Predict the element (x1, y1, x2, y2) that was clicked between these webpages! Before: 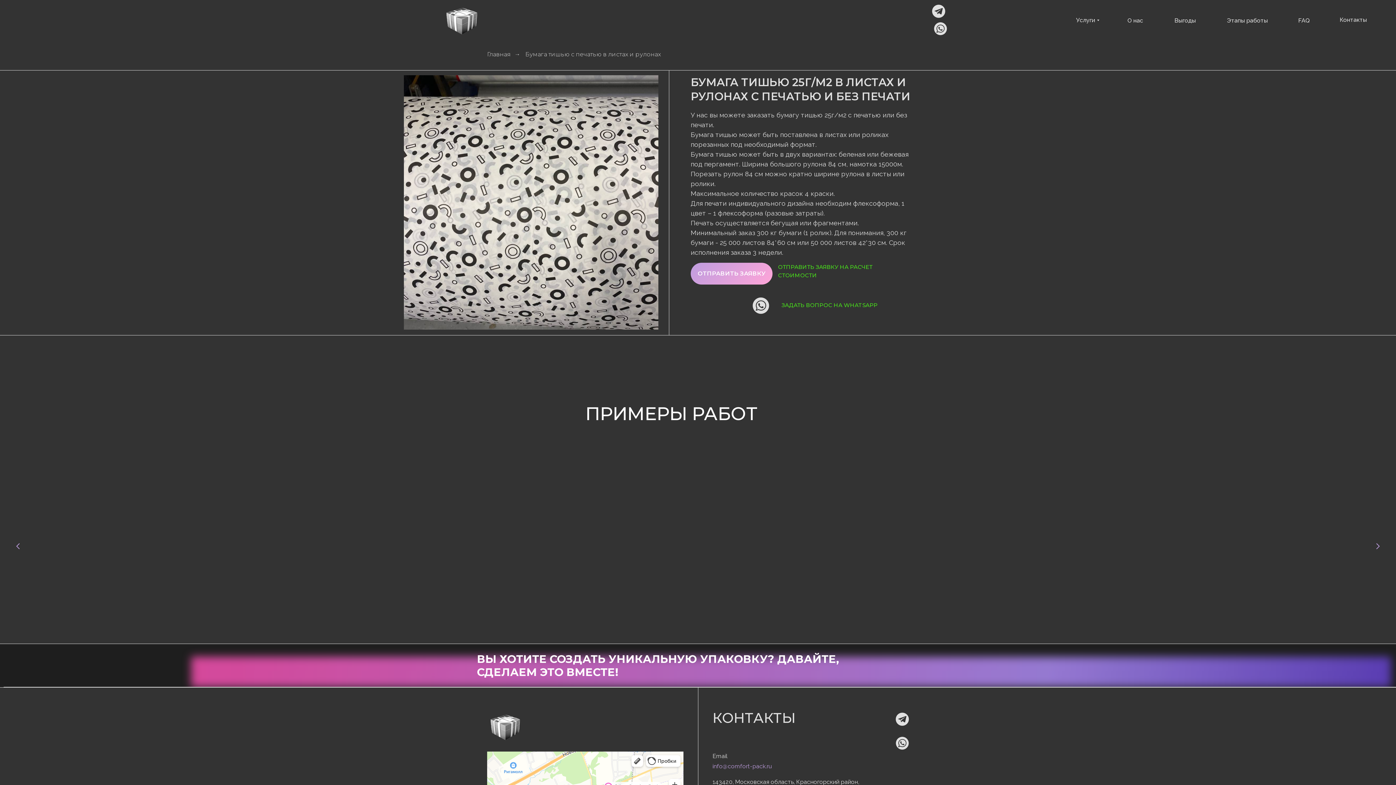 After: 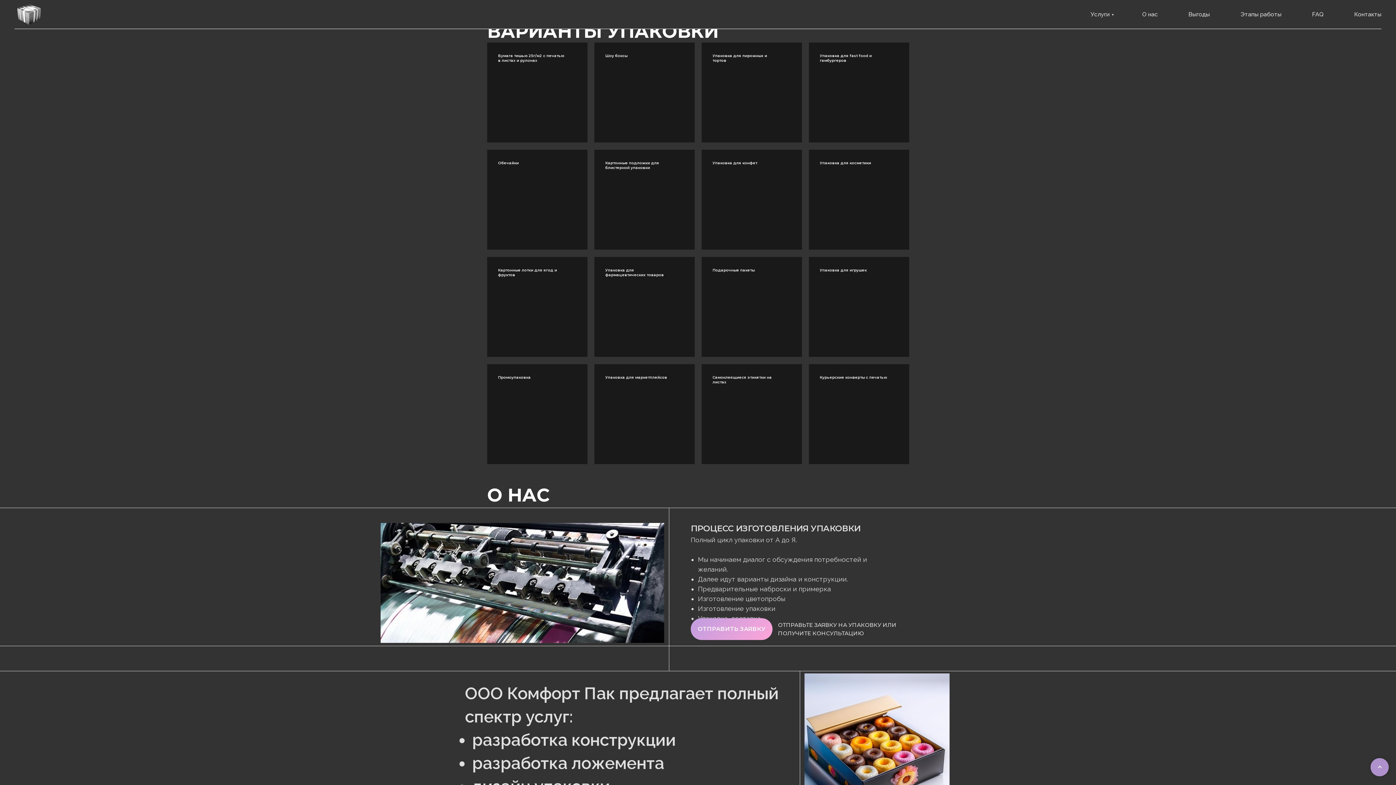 Action: label: Главная bbox: (487, 50, 510, 57)